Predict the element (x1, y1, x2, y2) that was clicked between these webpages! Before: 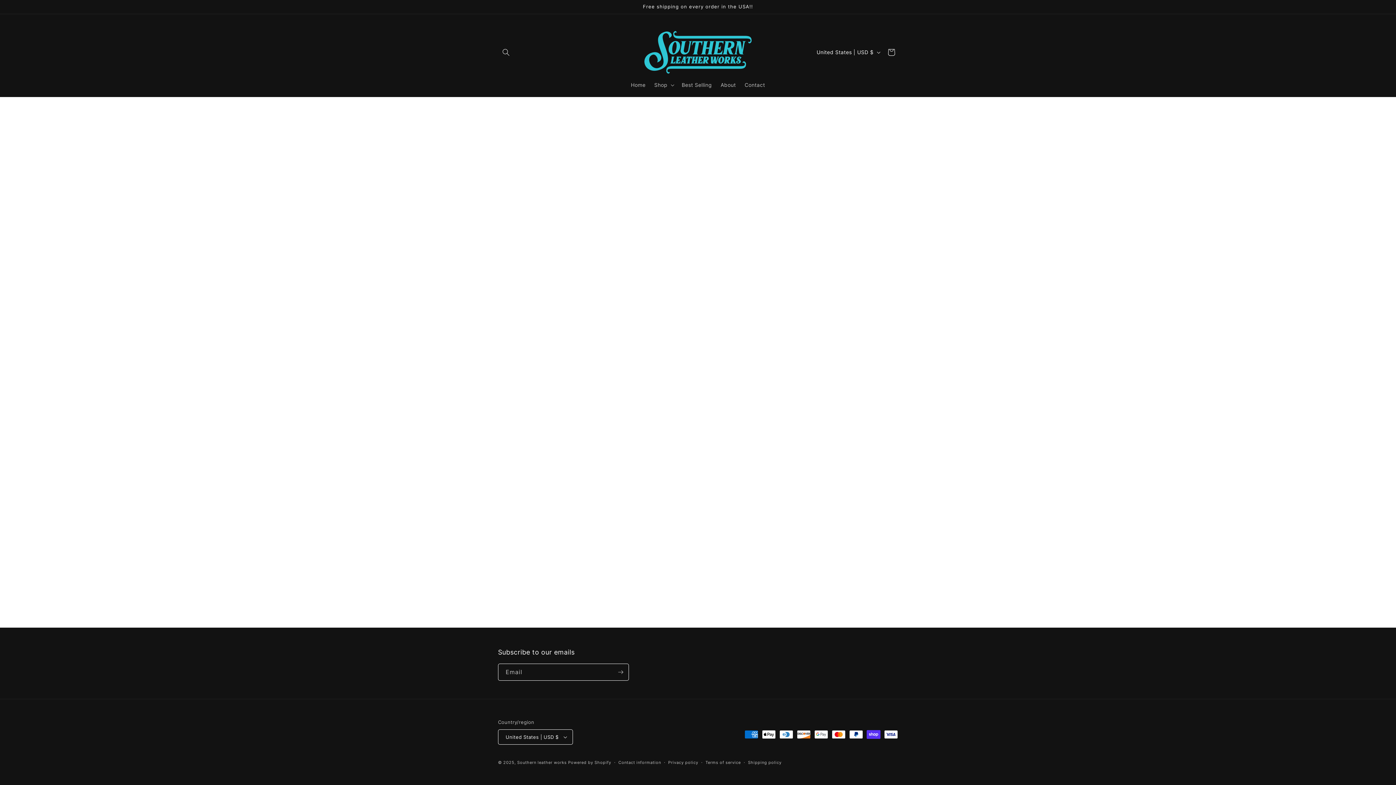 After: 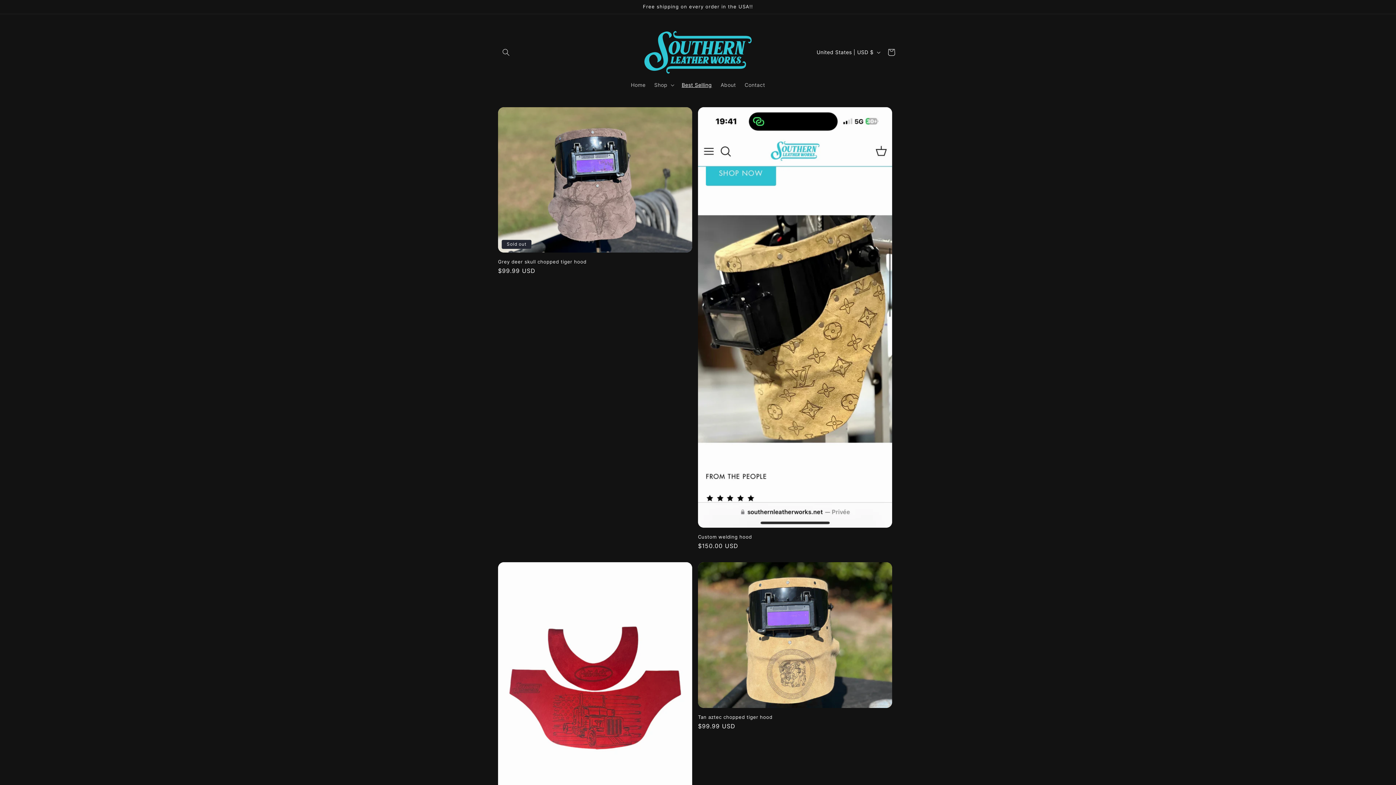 Action: bbox: (677, 77, 716, 92) label: Best Selling